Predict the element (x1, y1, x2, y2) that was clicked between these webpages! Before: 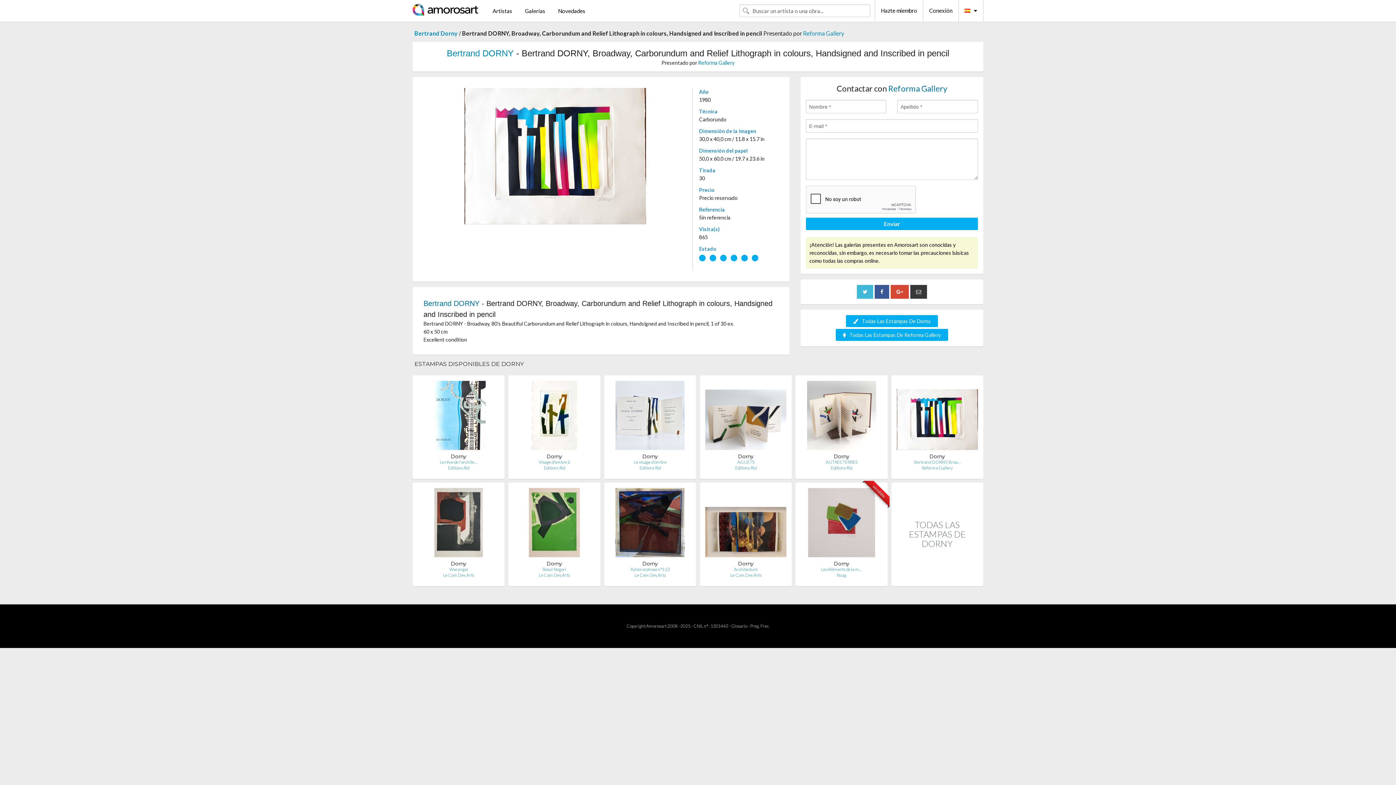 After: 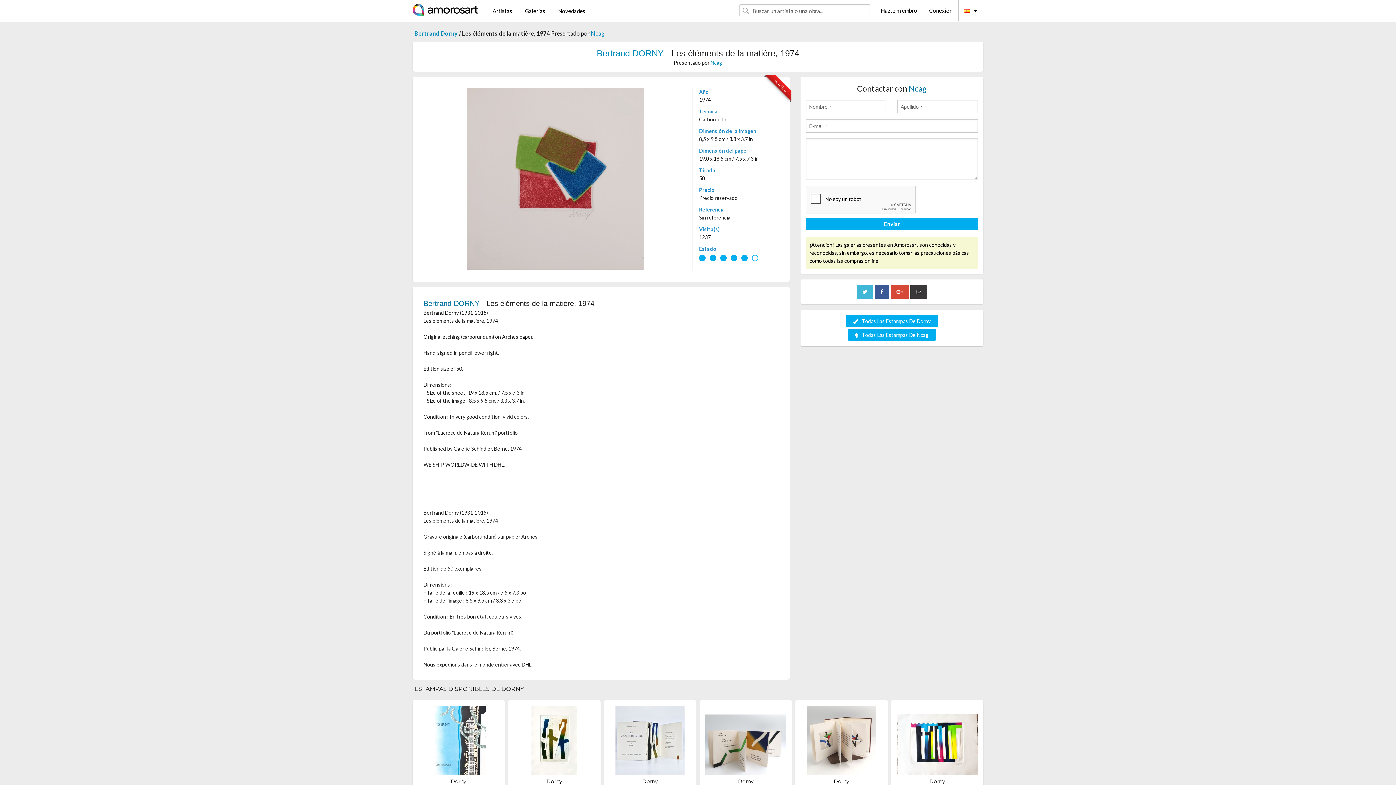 Action: bbox: (808, 521, 875, 527)